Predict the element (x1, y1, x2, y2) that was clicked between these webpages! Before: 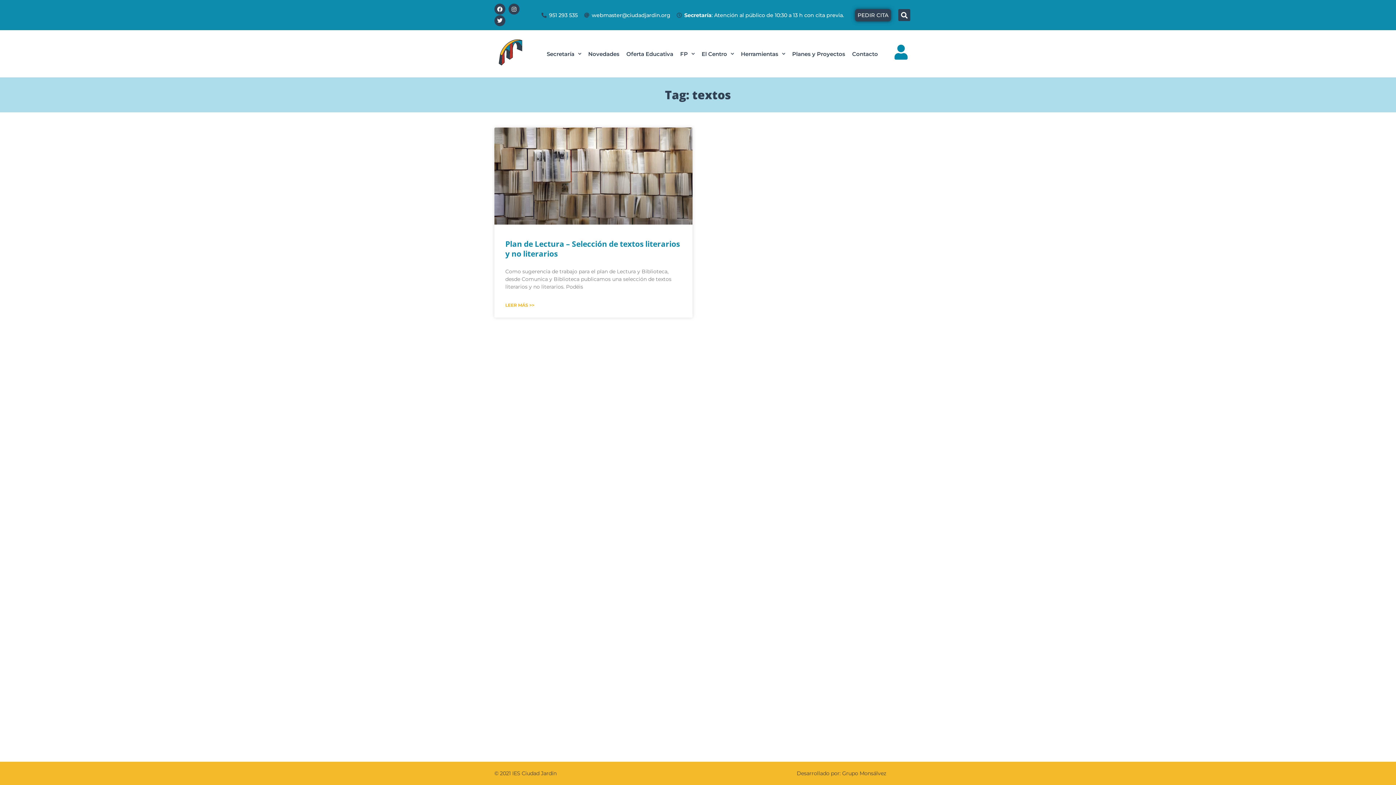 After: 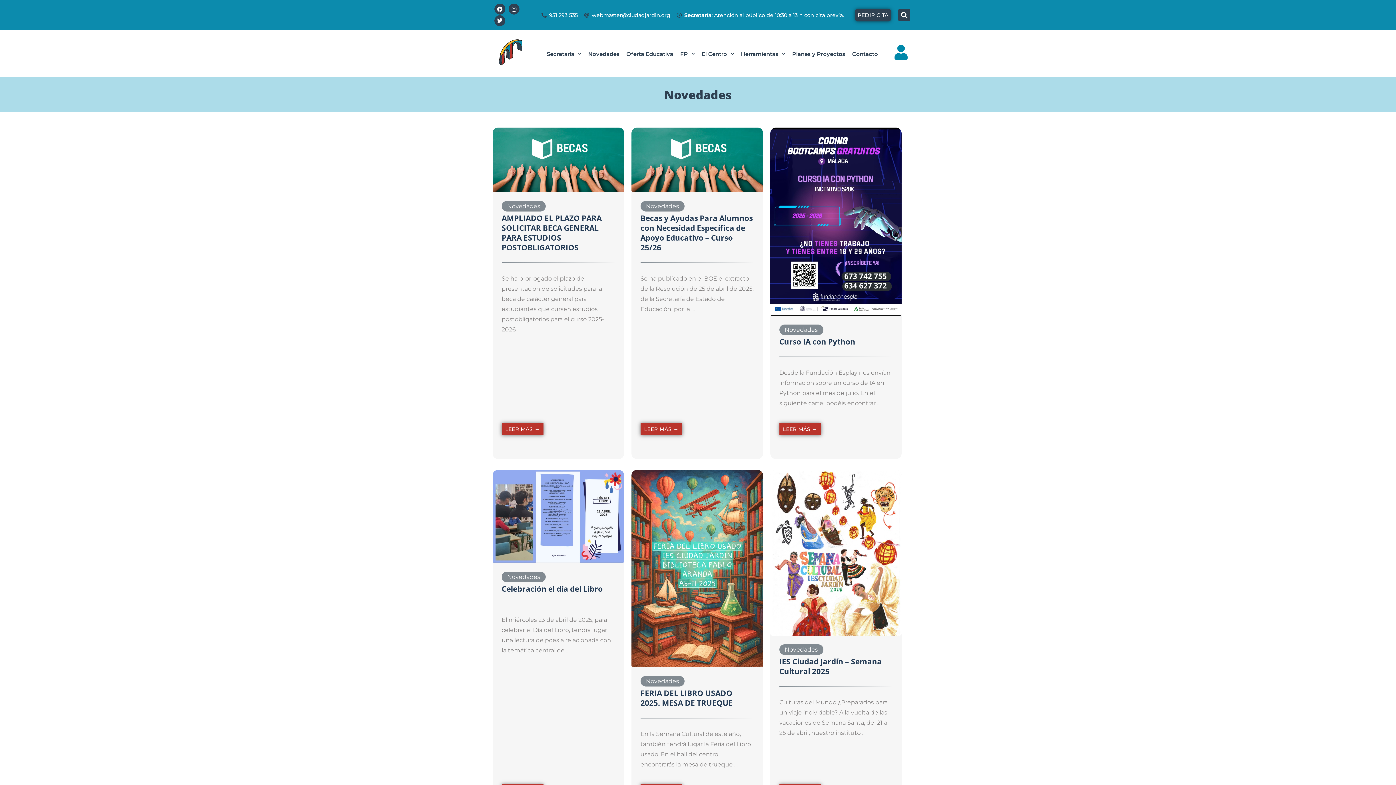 Action: label: Novedades bbox: (586, 45, 621, 62)